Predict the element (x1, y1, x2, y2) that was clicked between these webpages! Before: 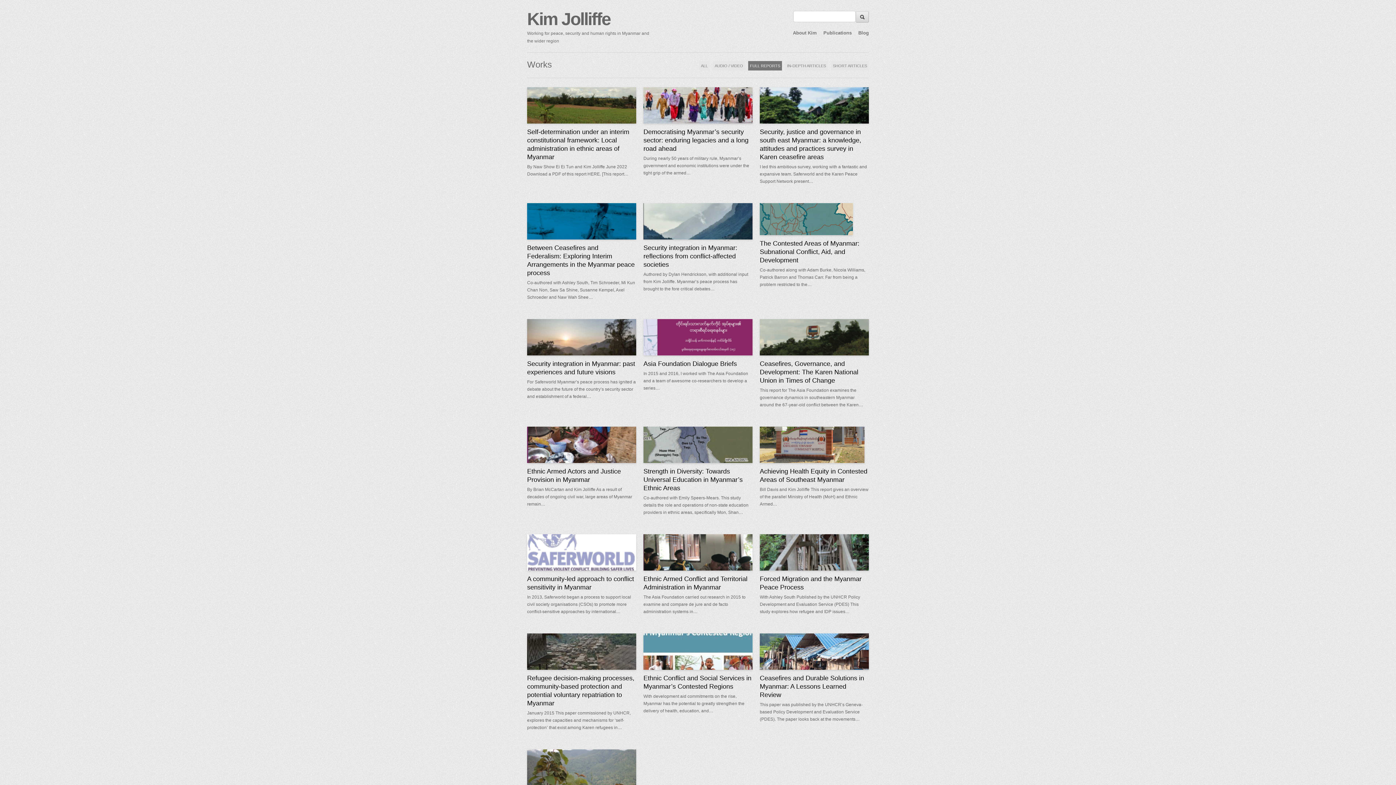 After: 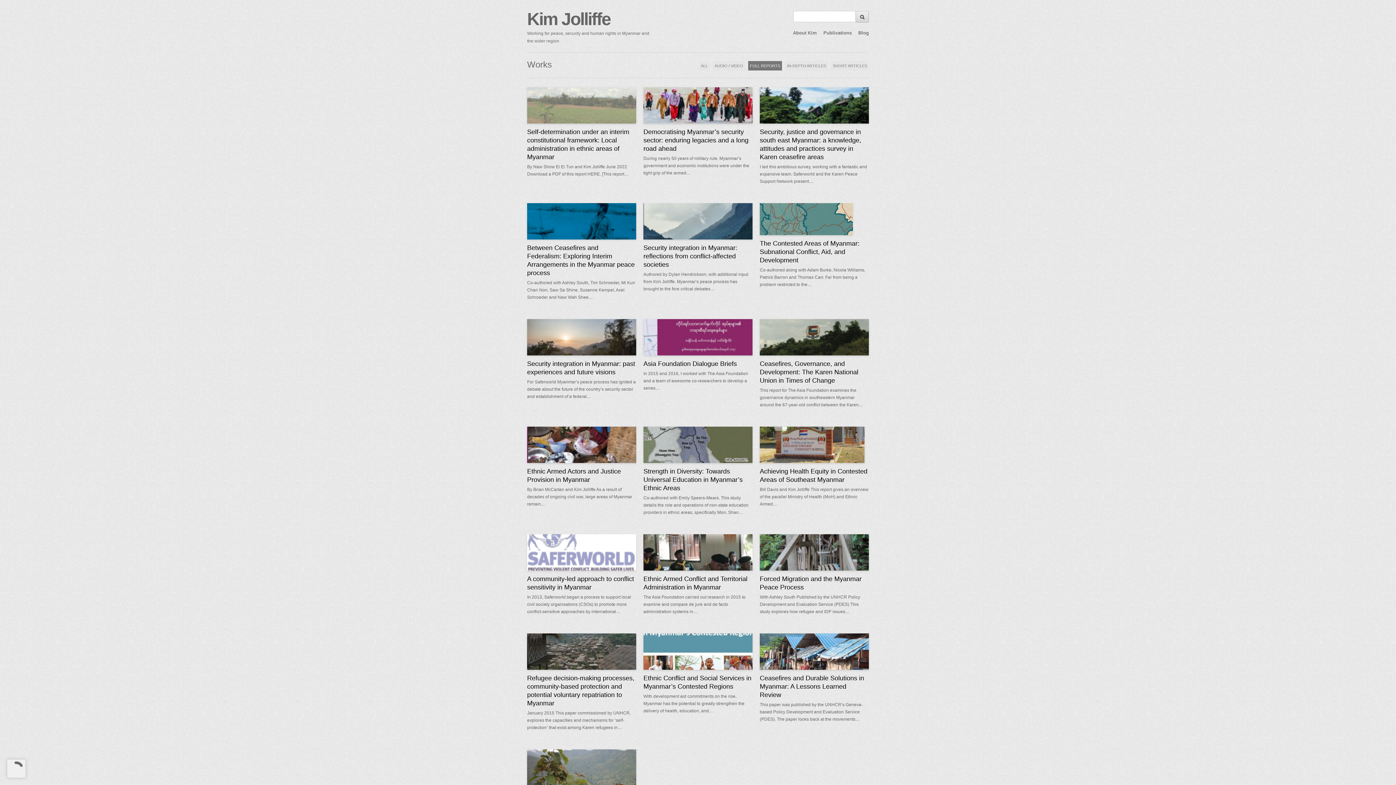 Action: bbox: (527, 87, 636, 123)